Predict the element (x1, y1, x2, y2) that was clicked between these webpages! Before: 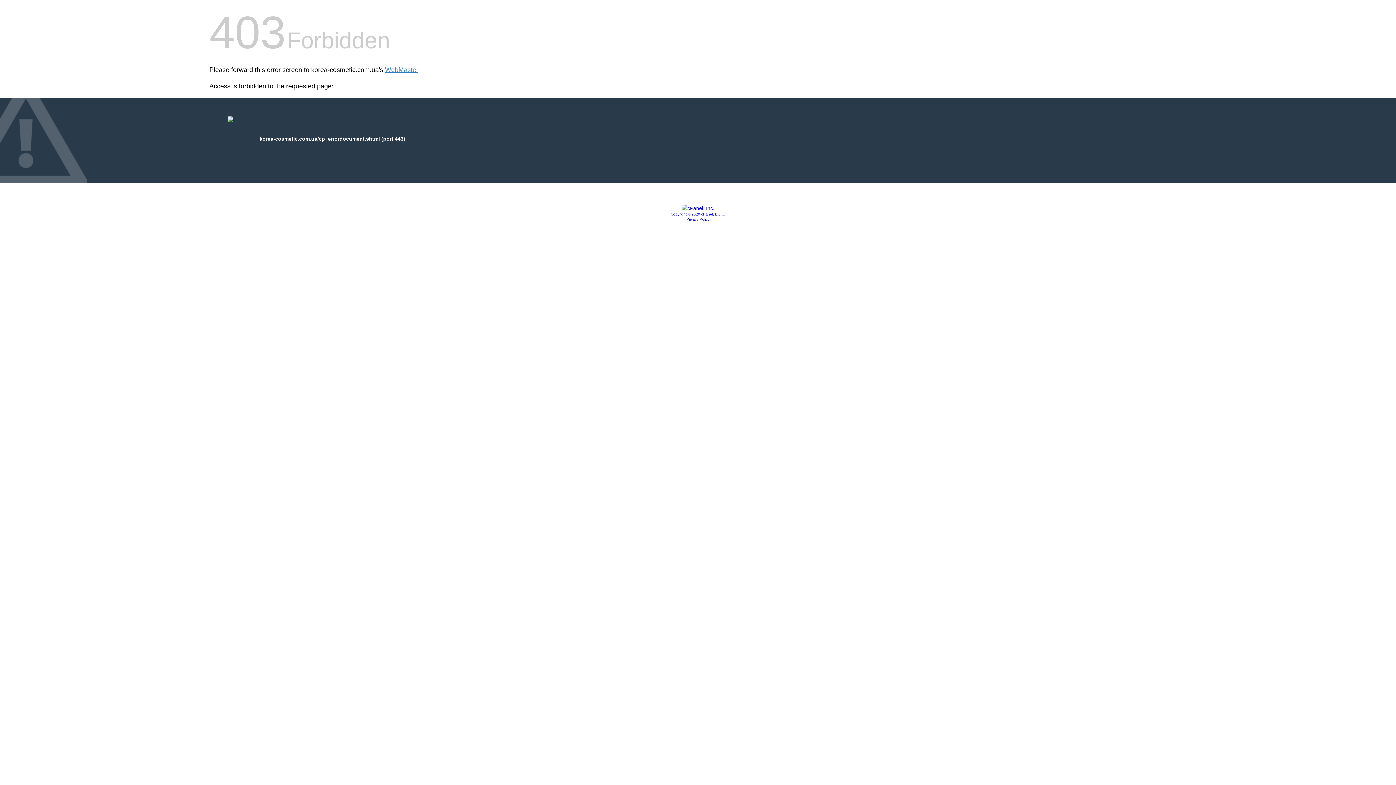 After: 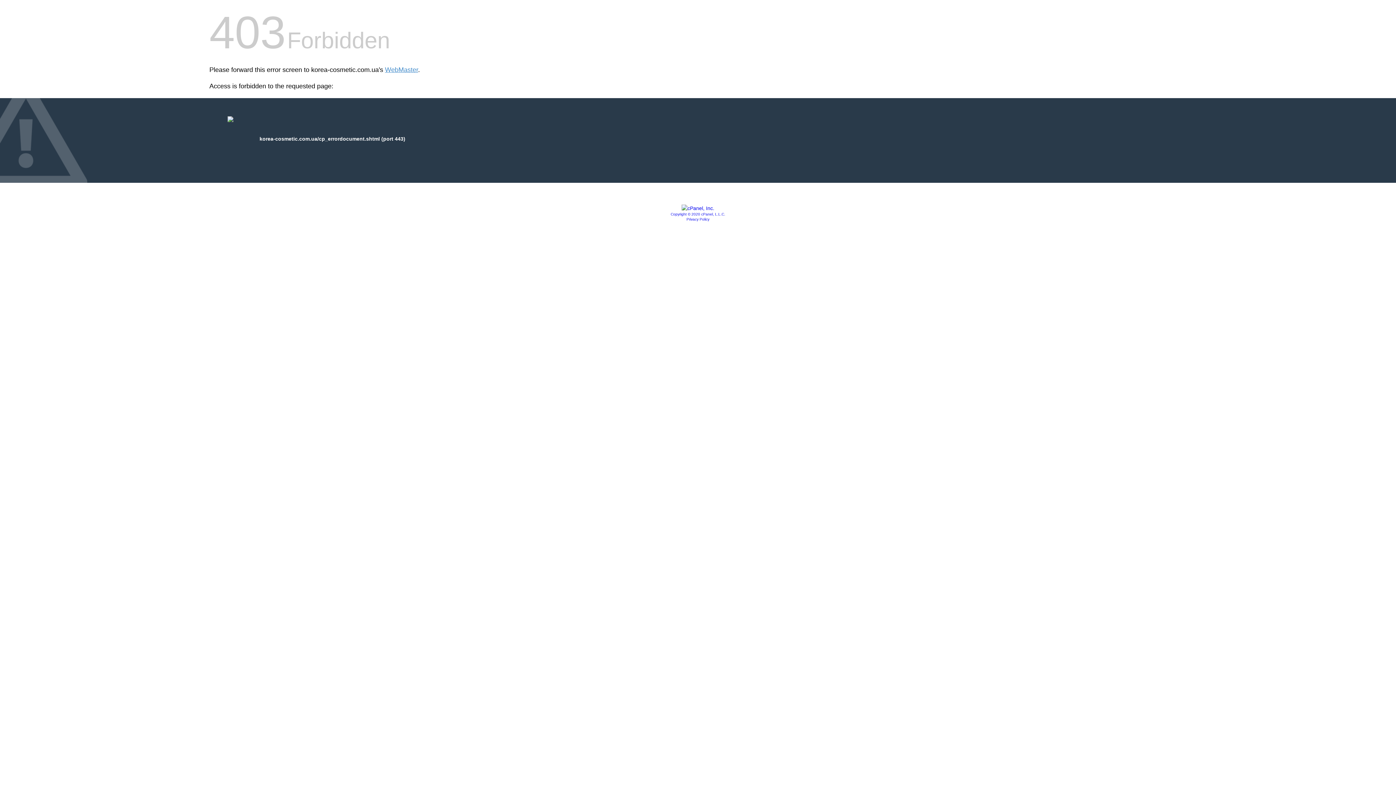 Action: bbox: (670, 212, 725, 216) label: Copyright © 2020 cPanel, L.L.C.